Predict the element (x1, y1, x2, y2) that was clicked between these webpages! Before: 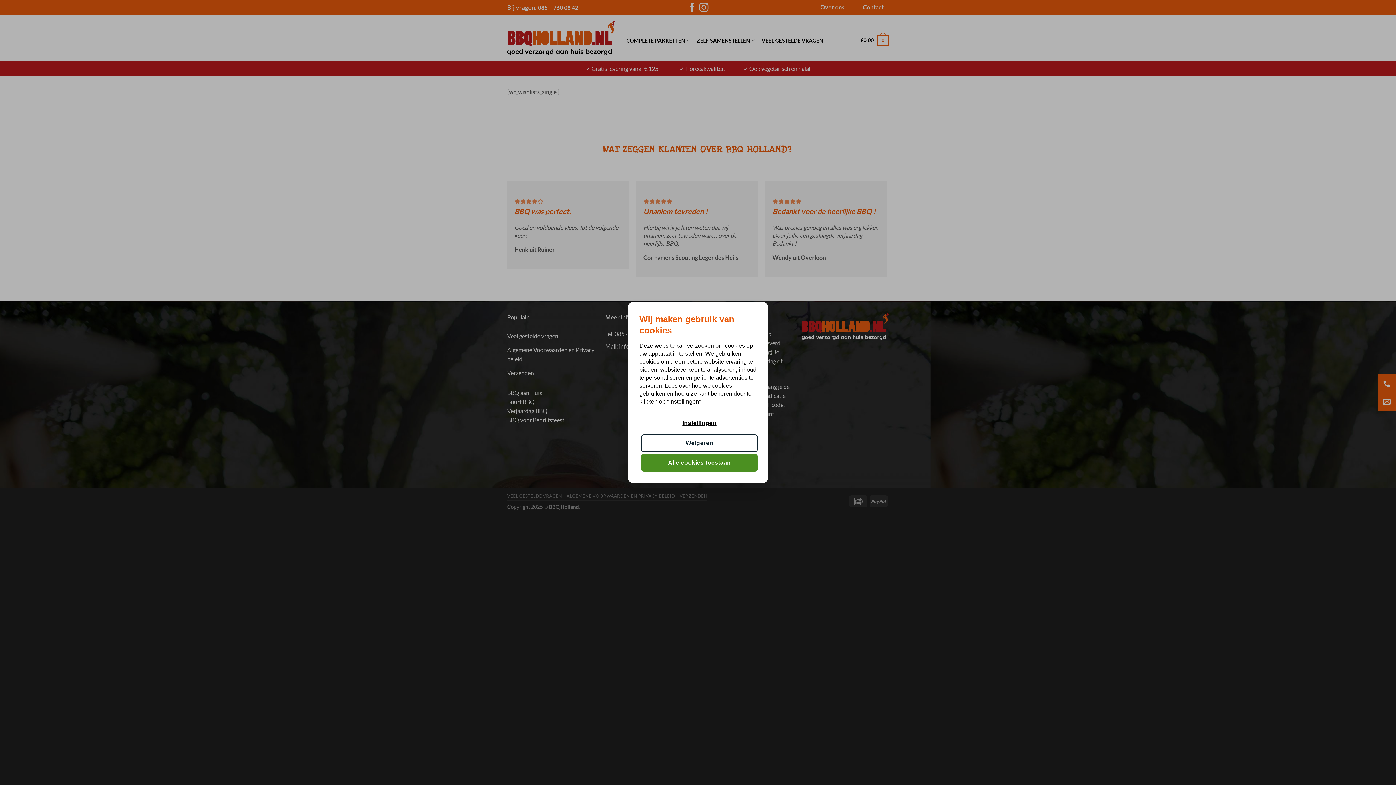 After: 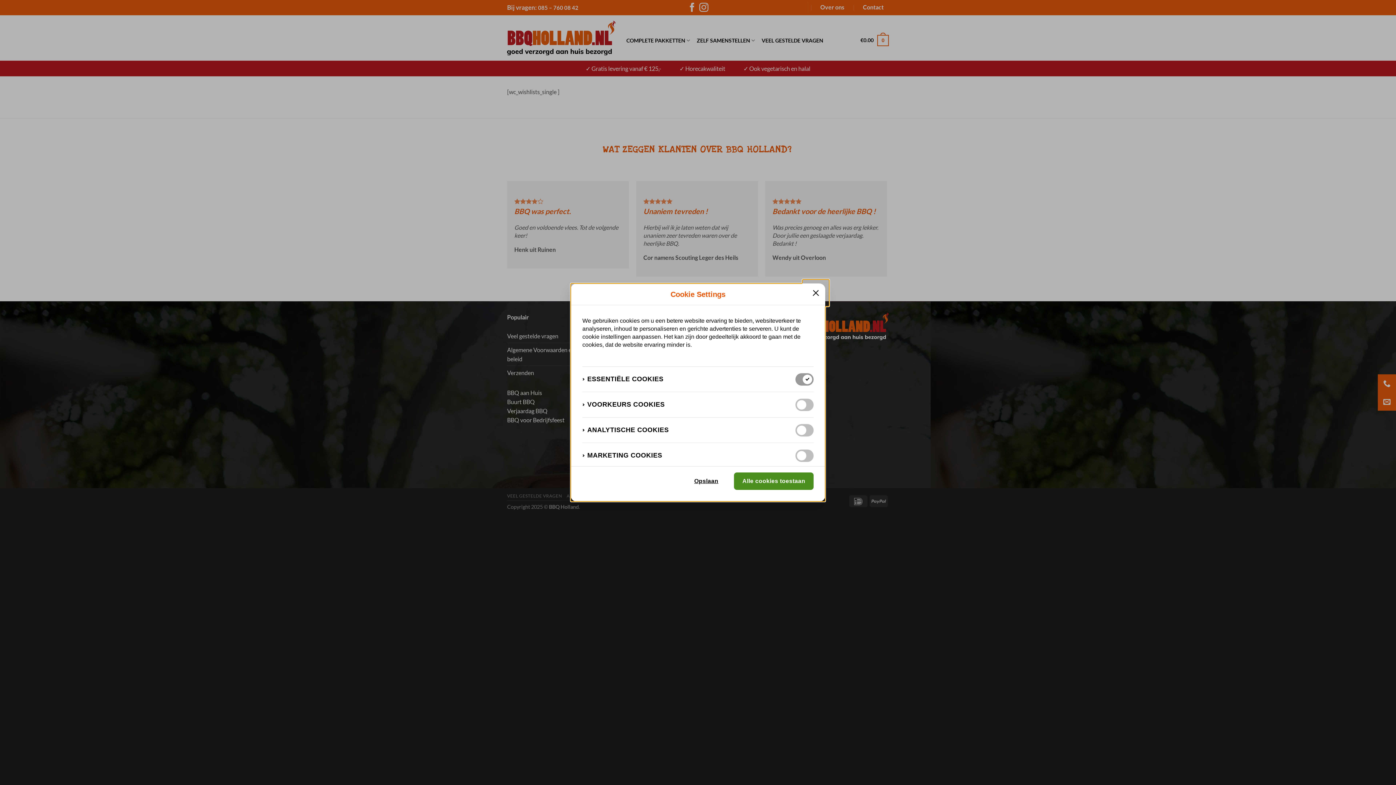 Action: label: Instellingen bbox: (641, 414, 758, 432)